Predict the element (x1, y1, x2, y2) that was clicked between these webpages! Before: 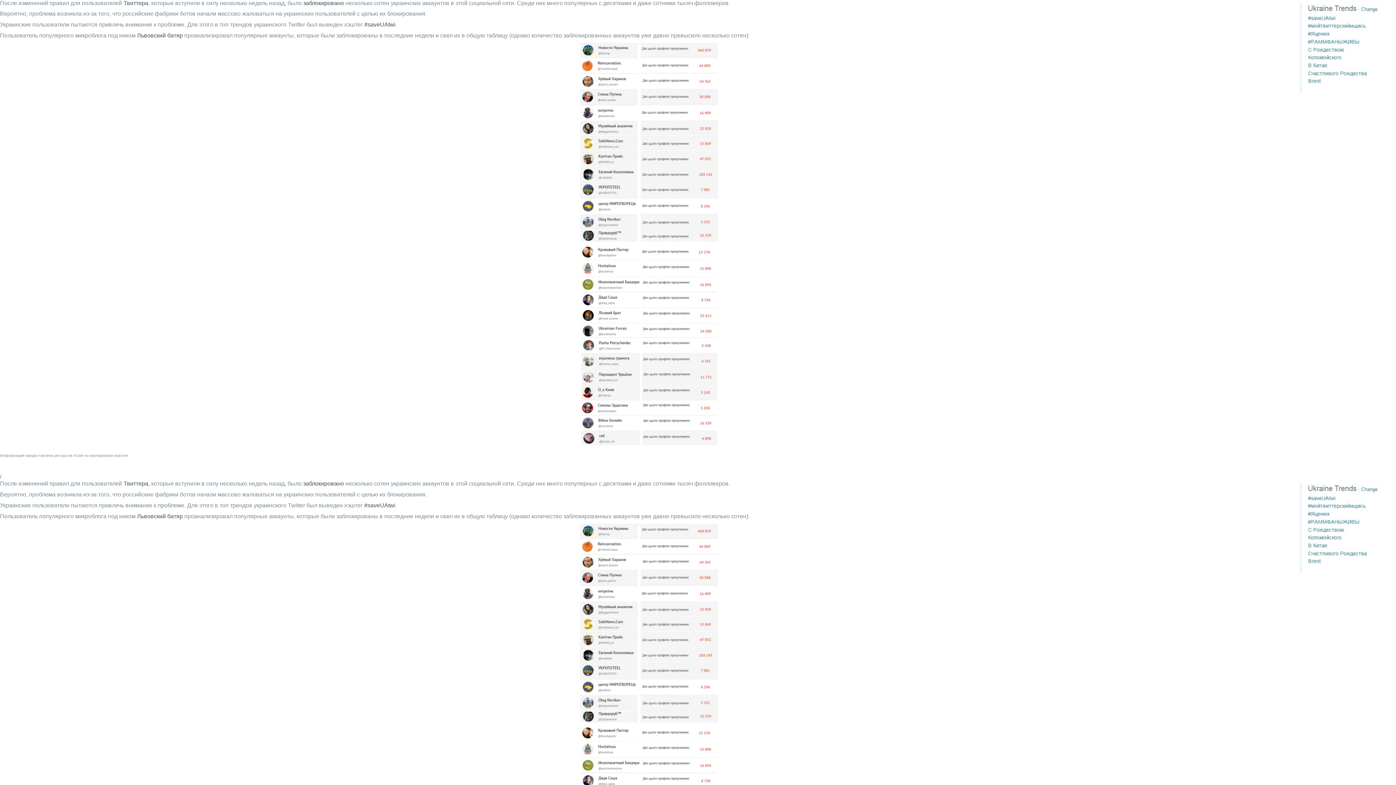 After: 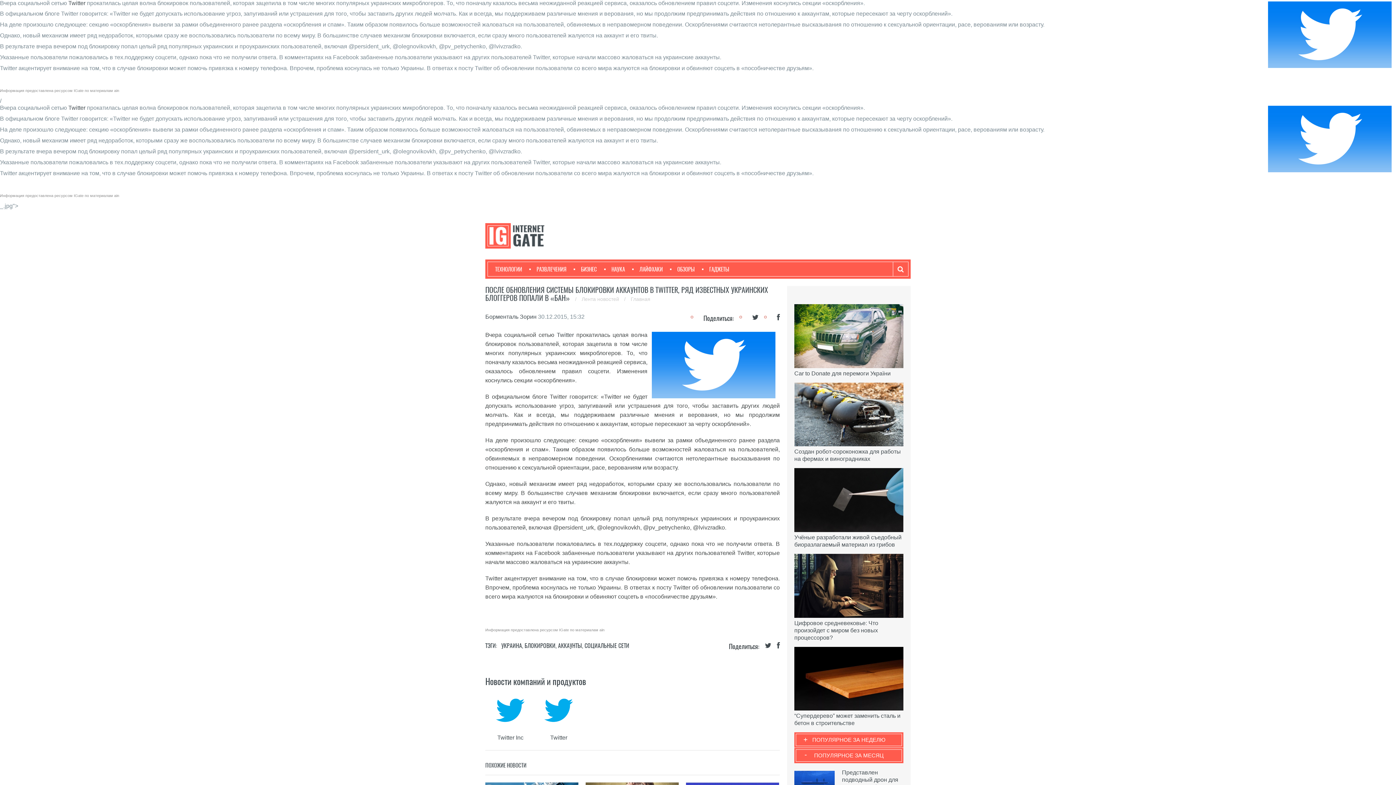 Action: bbox: (303, 480, 344, 486) label: заблокировано